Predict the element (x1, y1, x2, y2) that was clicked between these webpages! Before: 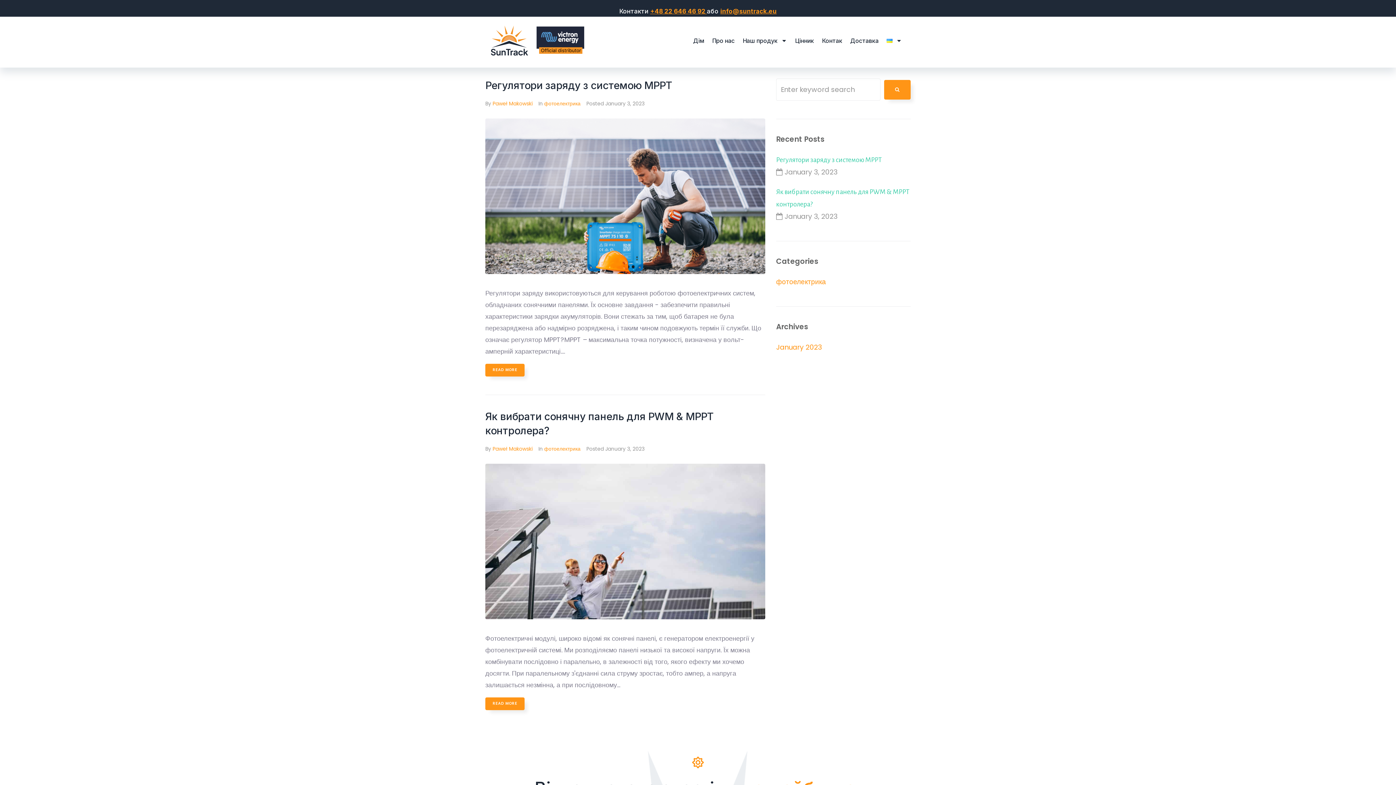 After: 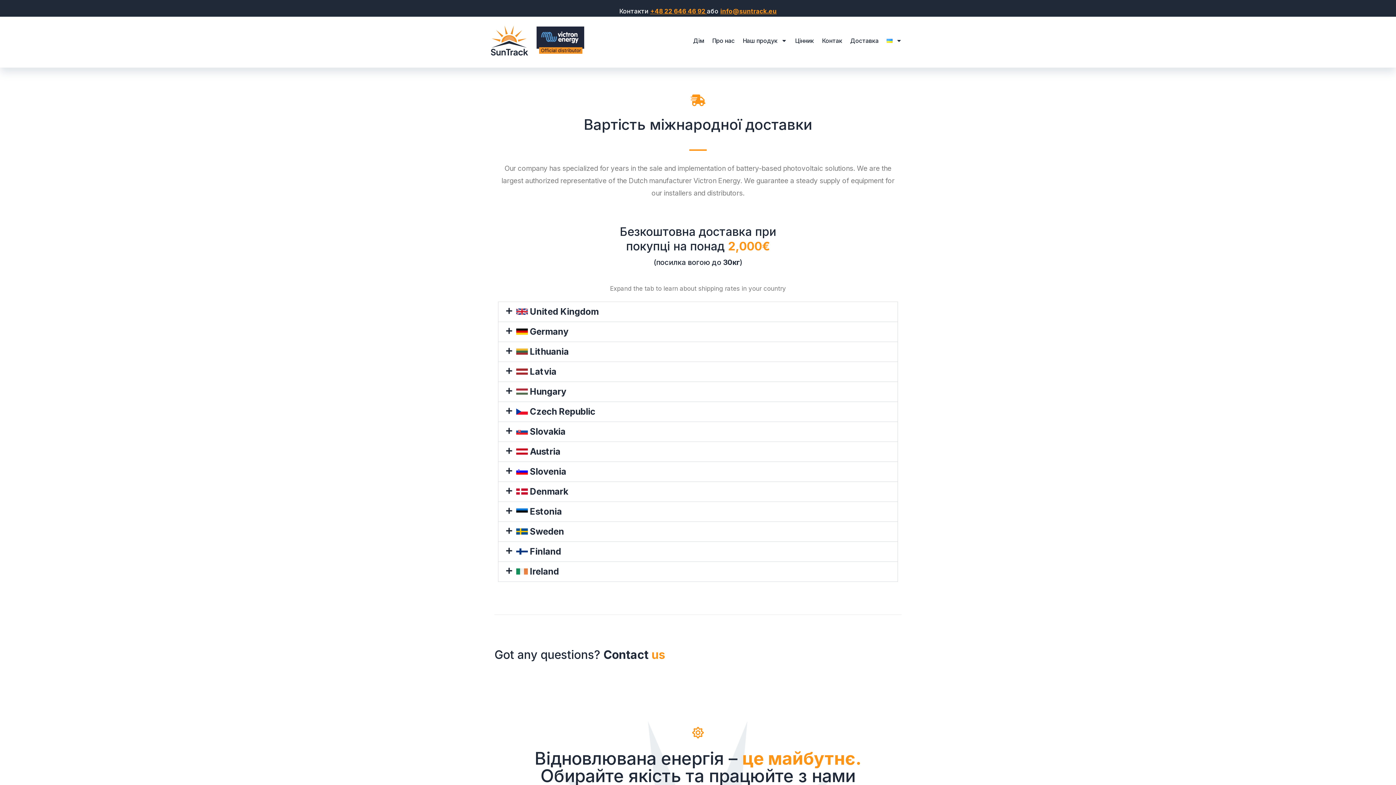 Action: bbox: (847, 32, 882, 49) label: Доставка